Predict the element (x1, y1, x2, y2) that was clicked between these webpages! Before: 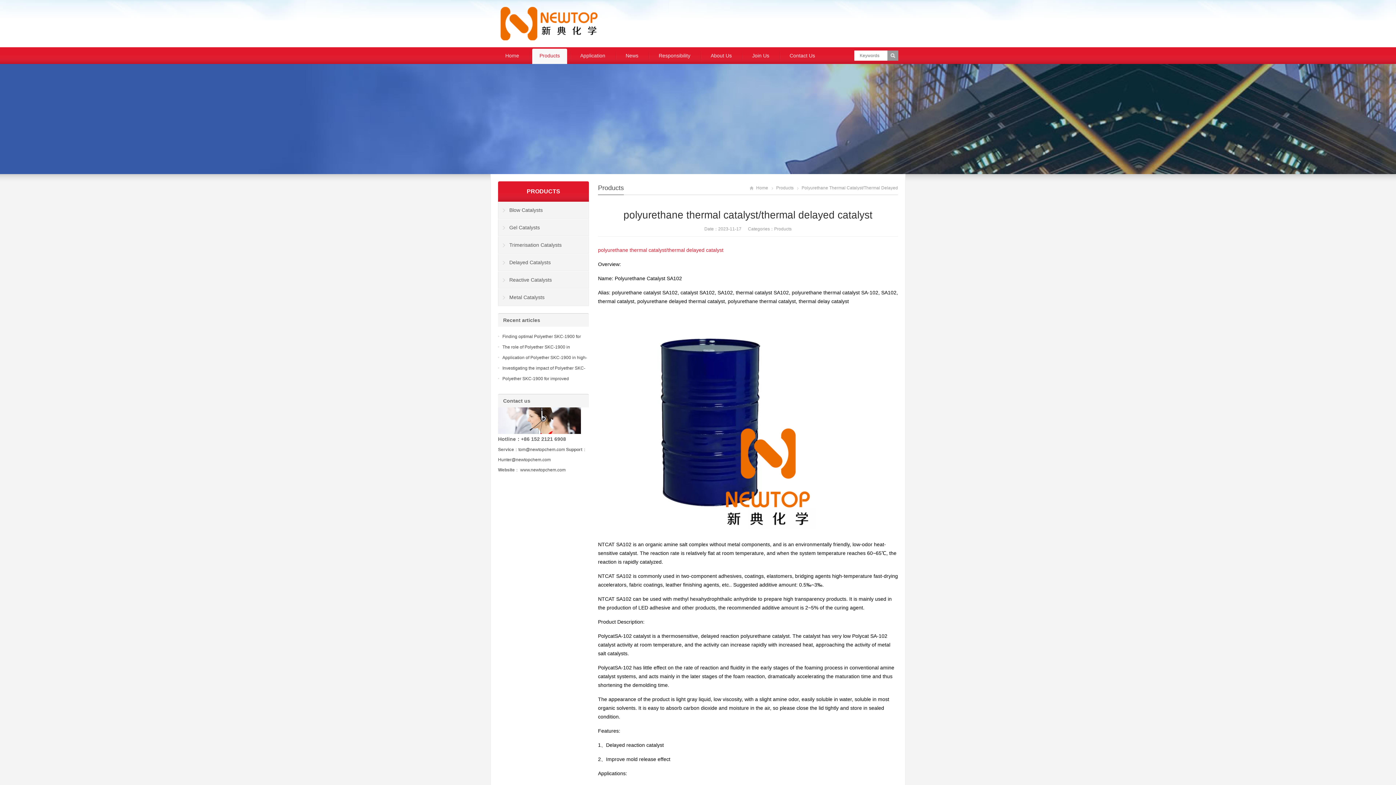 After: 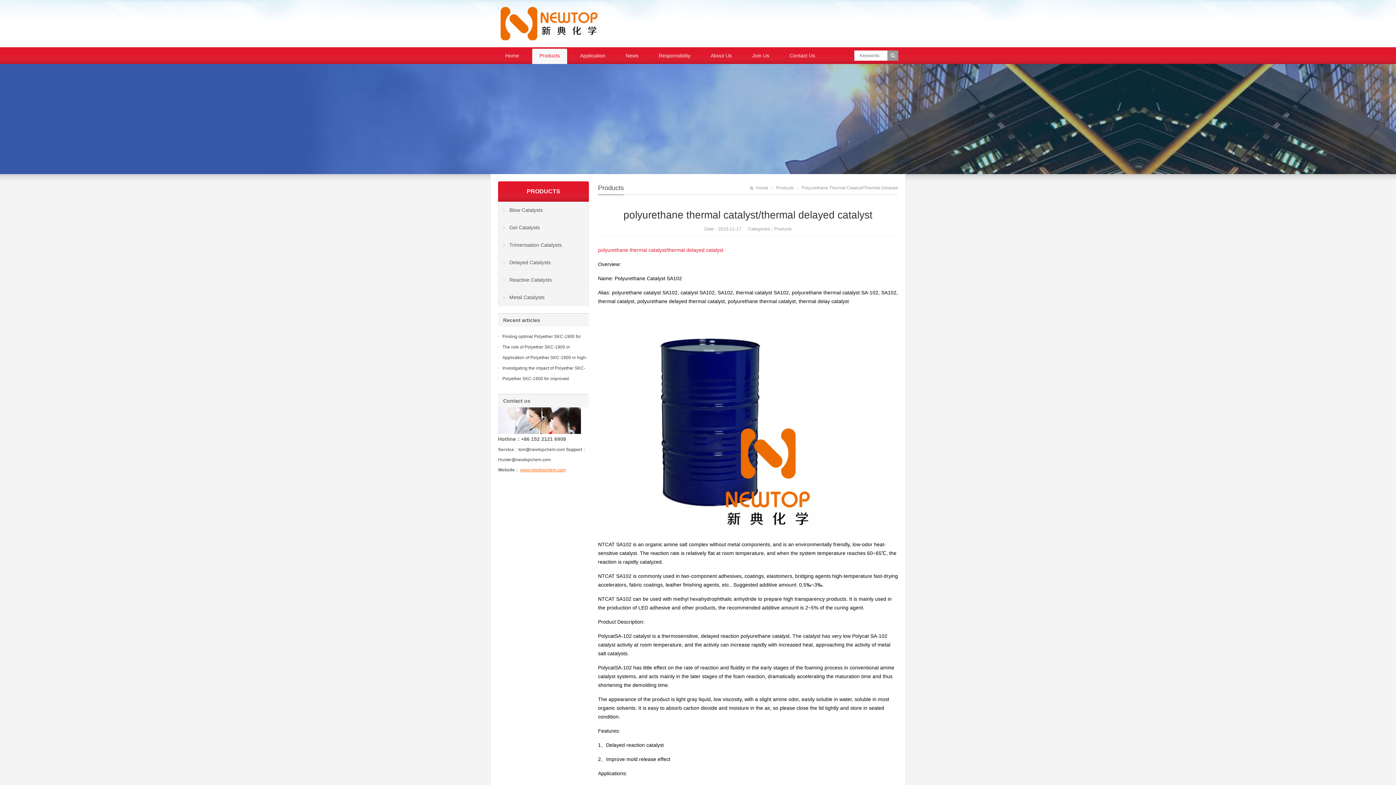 Action: label: www.newtopchem.com bbox: (520, 467, 565, 472)